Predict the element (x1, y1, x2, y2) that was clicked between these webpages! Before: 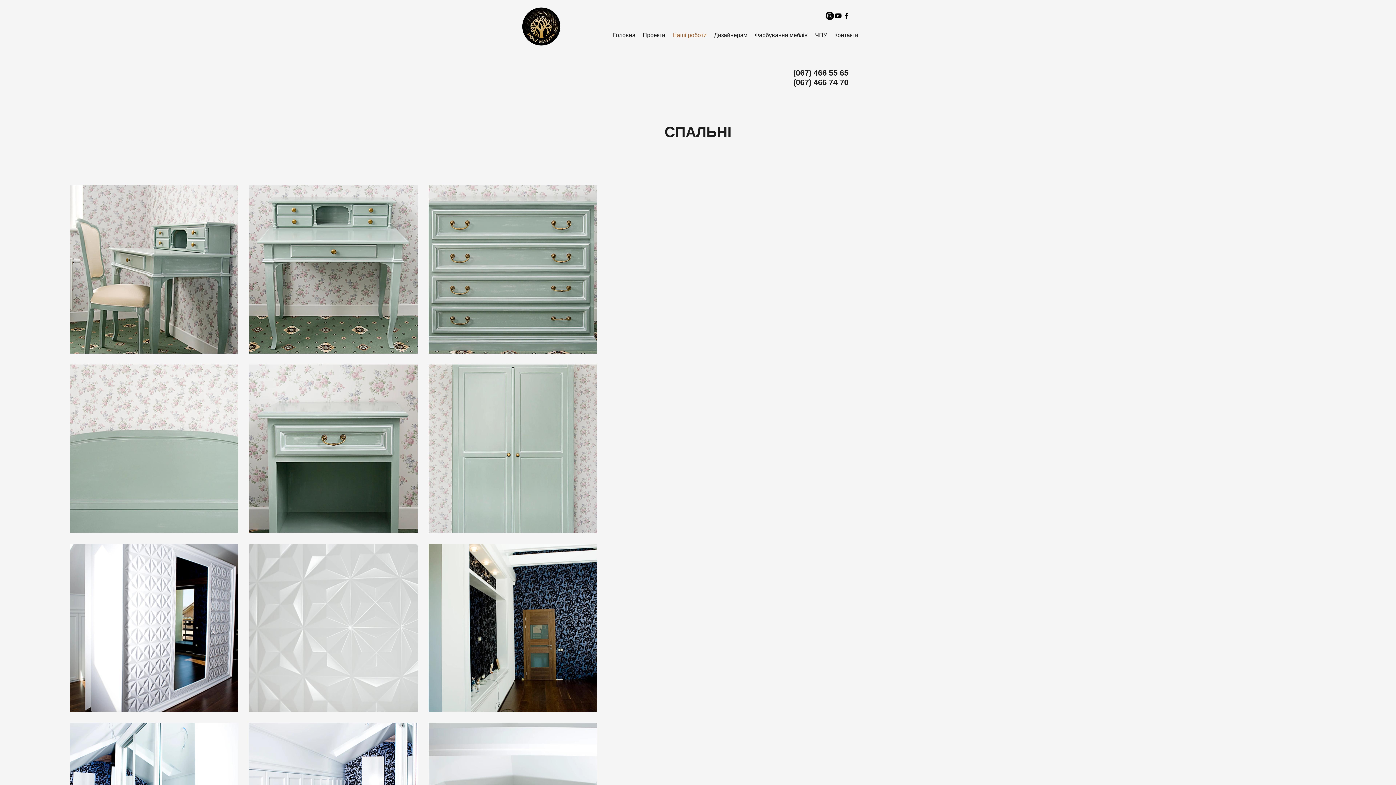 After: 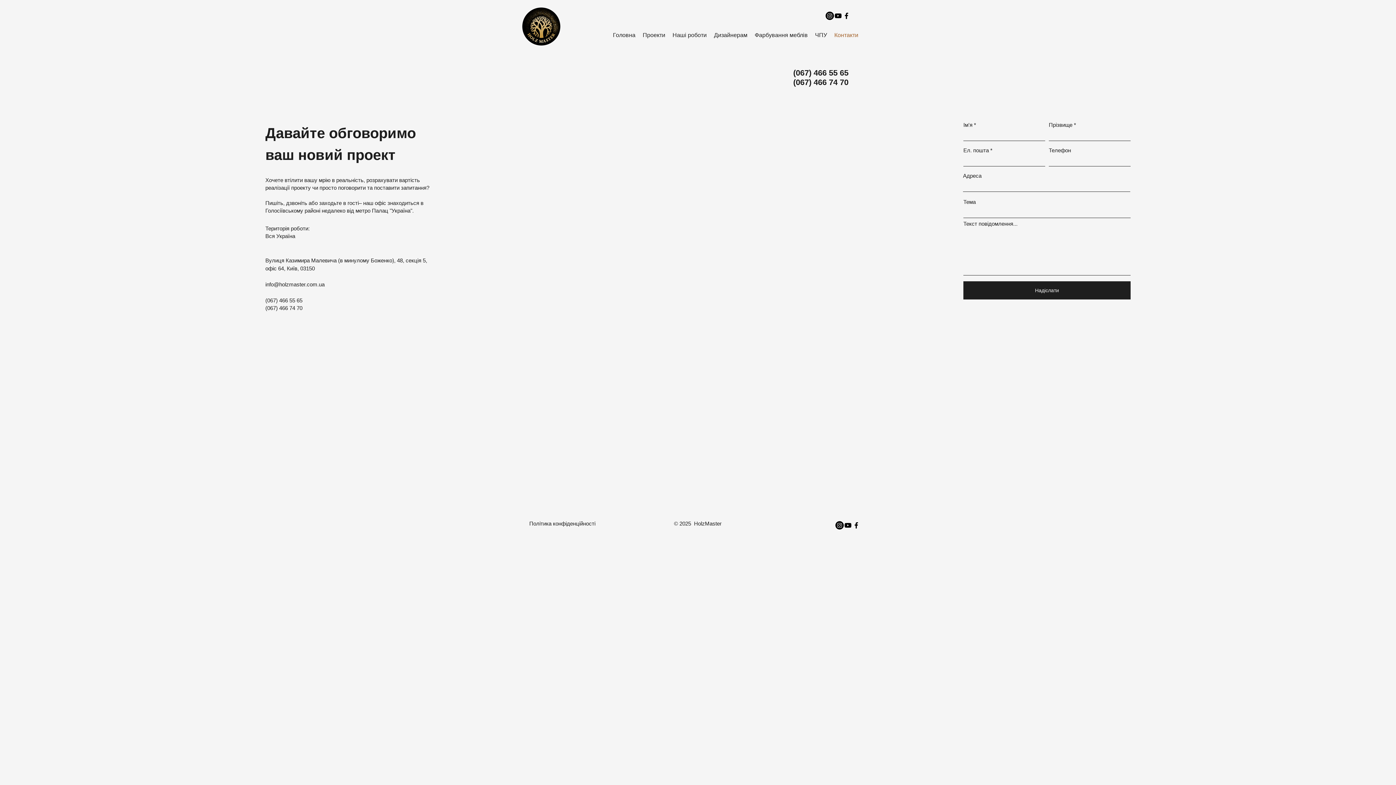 Action: label: Контакти bbox: (830, 26, 862, 43)